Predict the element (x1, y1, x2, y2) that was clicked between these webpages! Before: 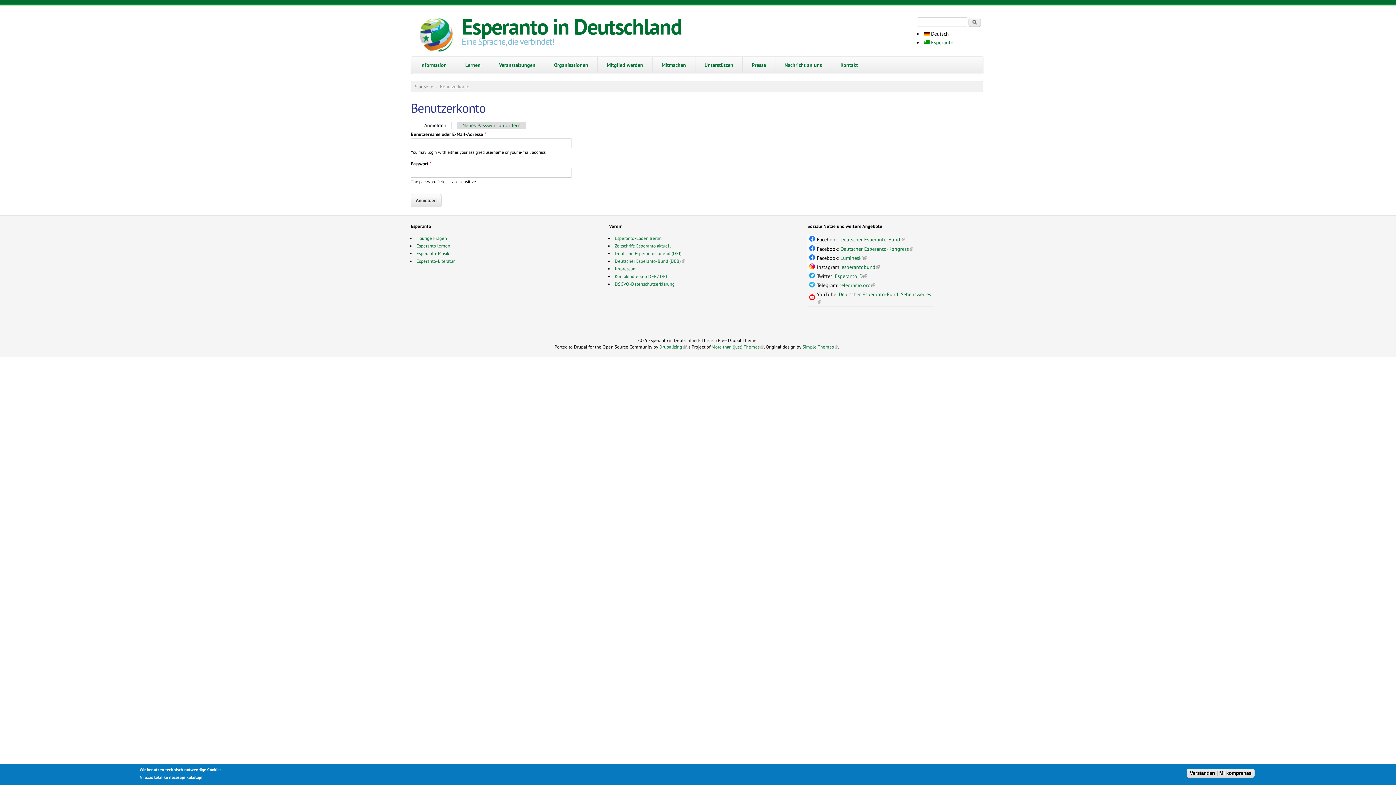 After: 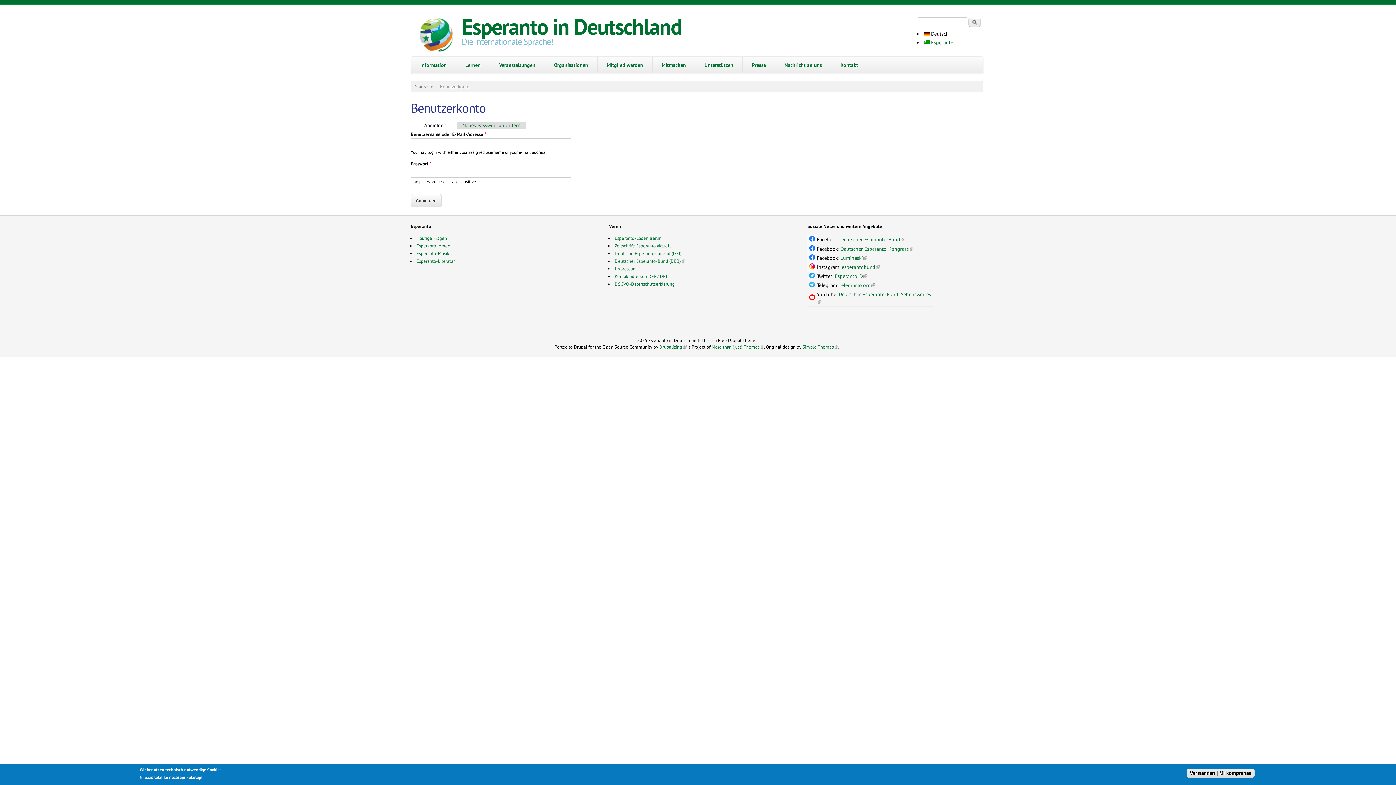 Action: label:  Deutsch bbox: (924, 30, 949, 37)